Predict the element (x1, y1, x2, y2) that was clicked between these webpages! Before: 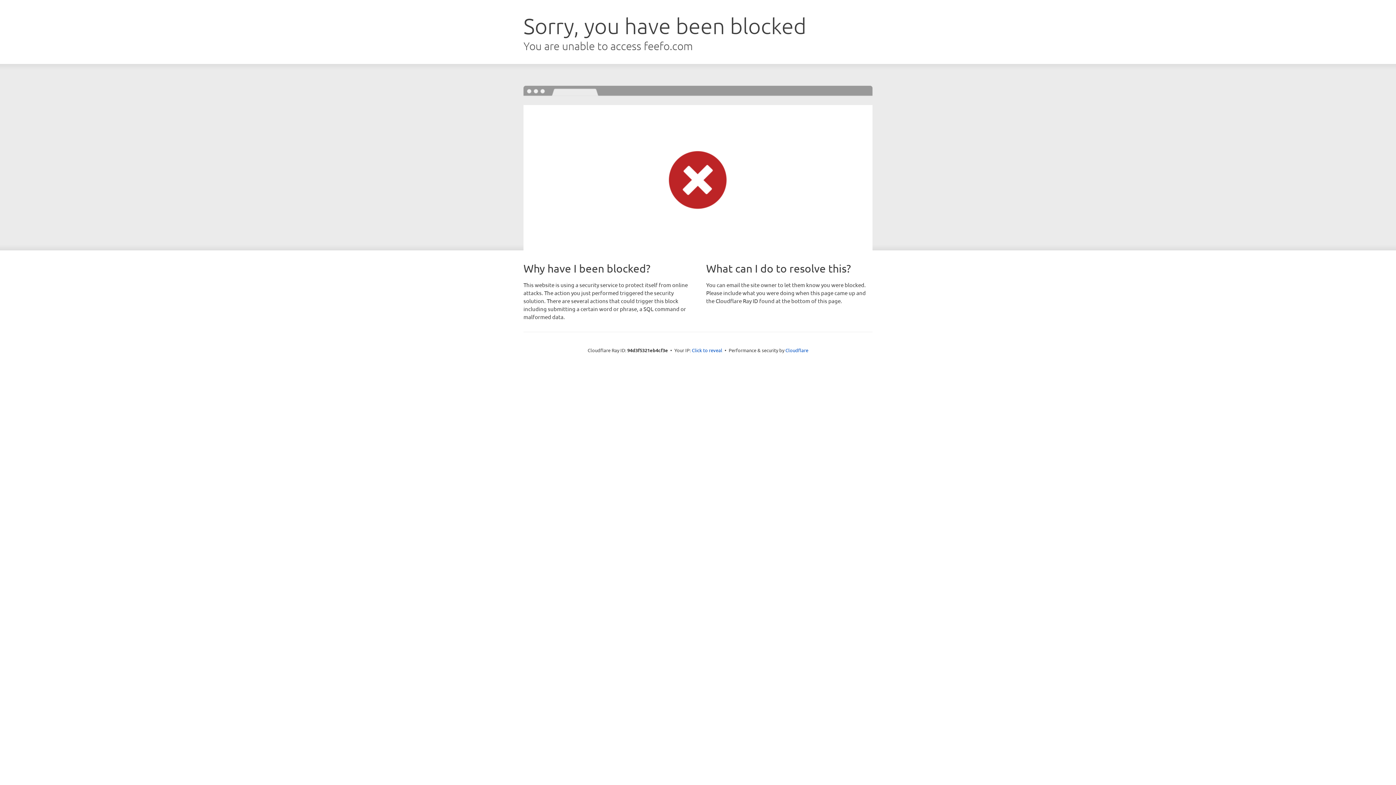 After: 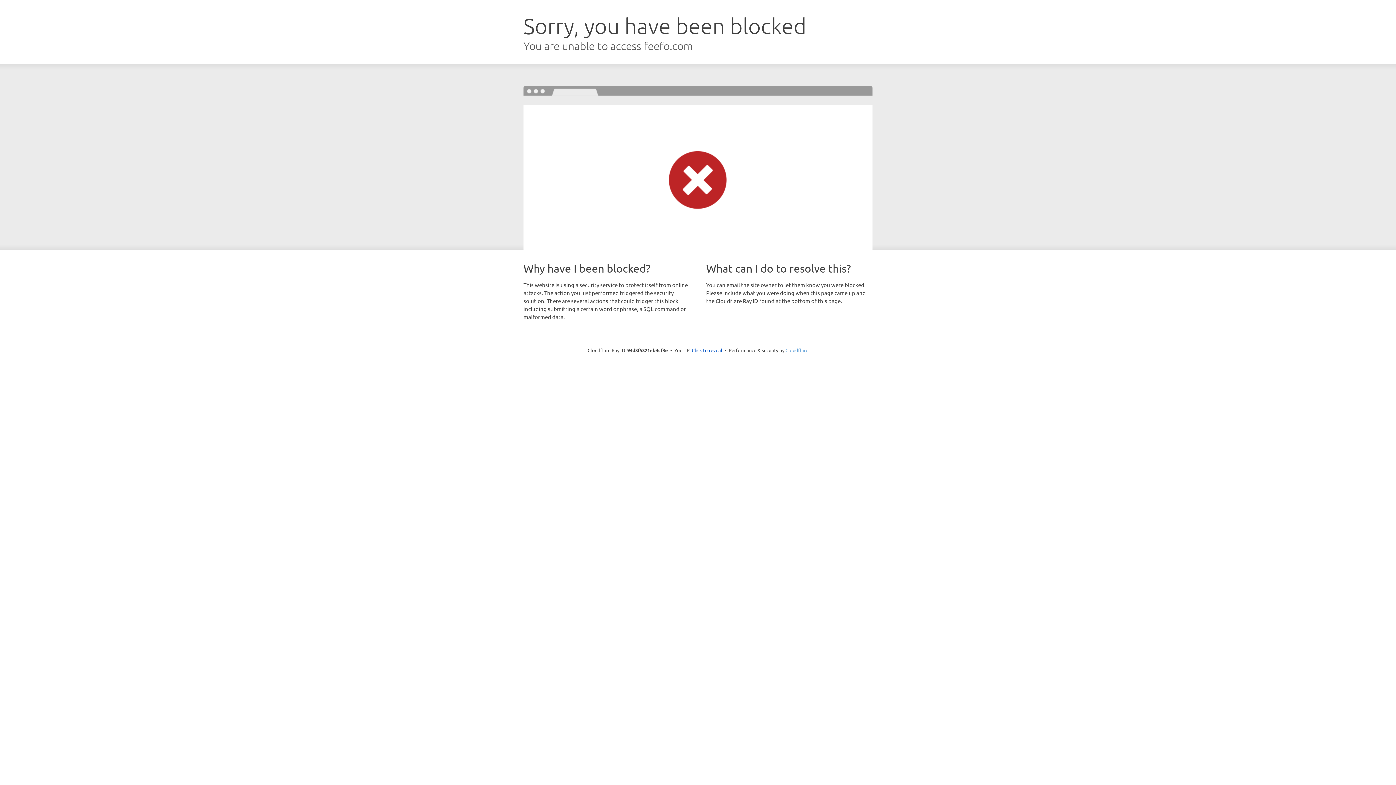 Action: bbox: (785, 347, 808, 353) label: Cloudflare